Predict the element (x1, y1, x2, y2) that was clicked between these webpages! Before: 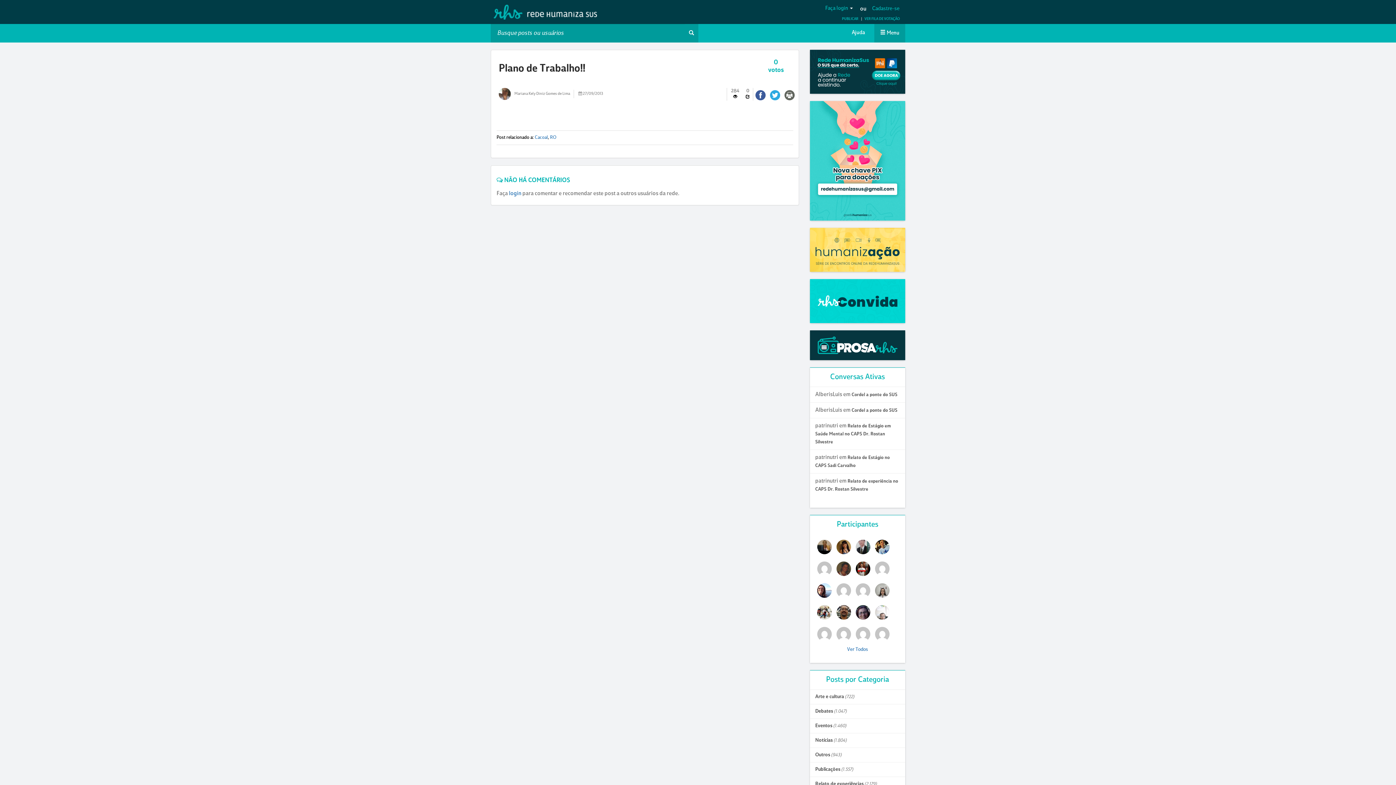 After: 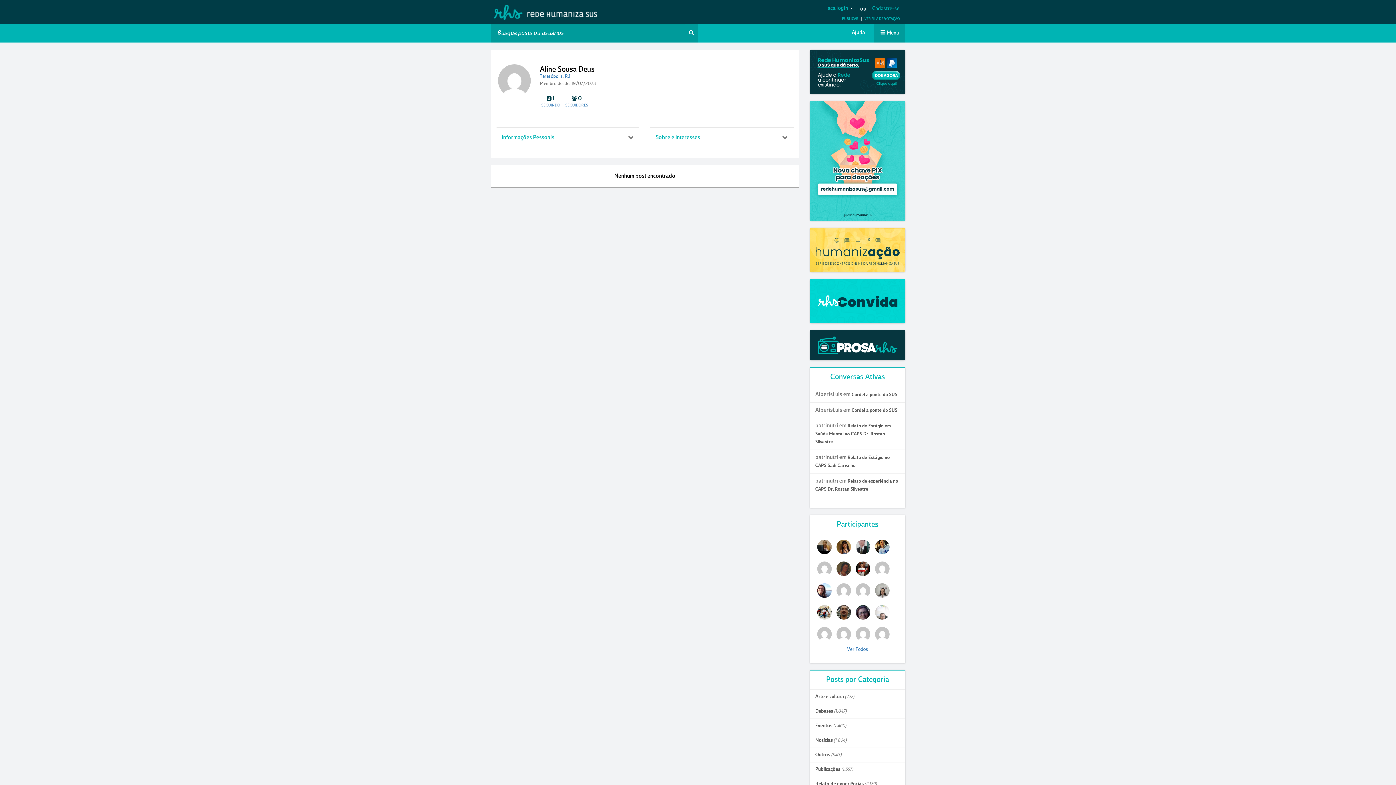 Action: bbox: (873, 631, 891, 637)